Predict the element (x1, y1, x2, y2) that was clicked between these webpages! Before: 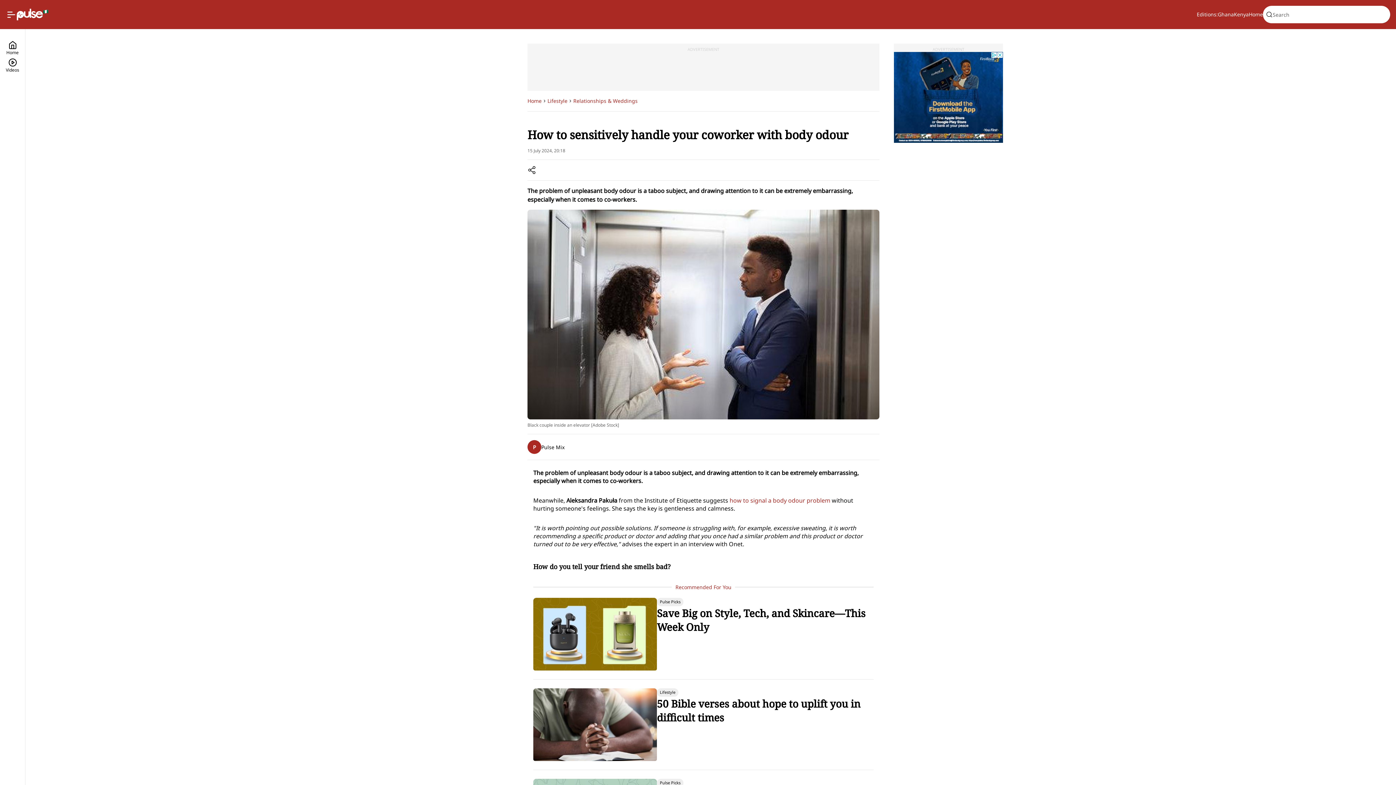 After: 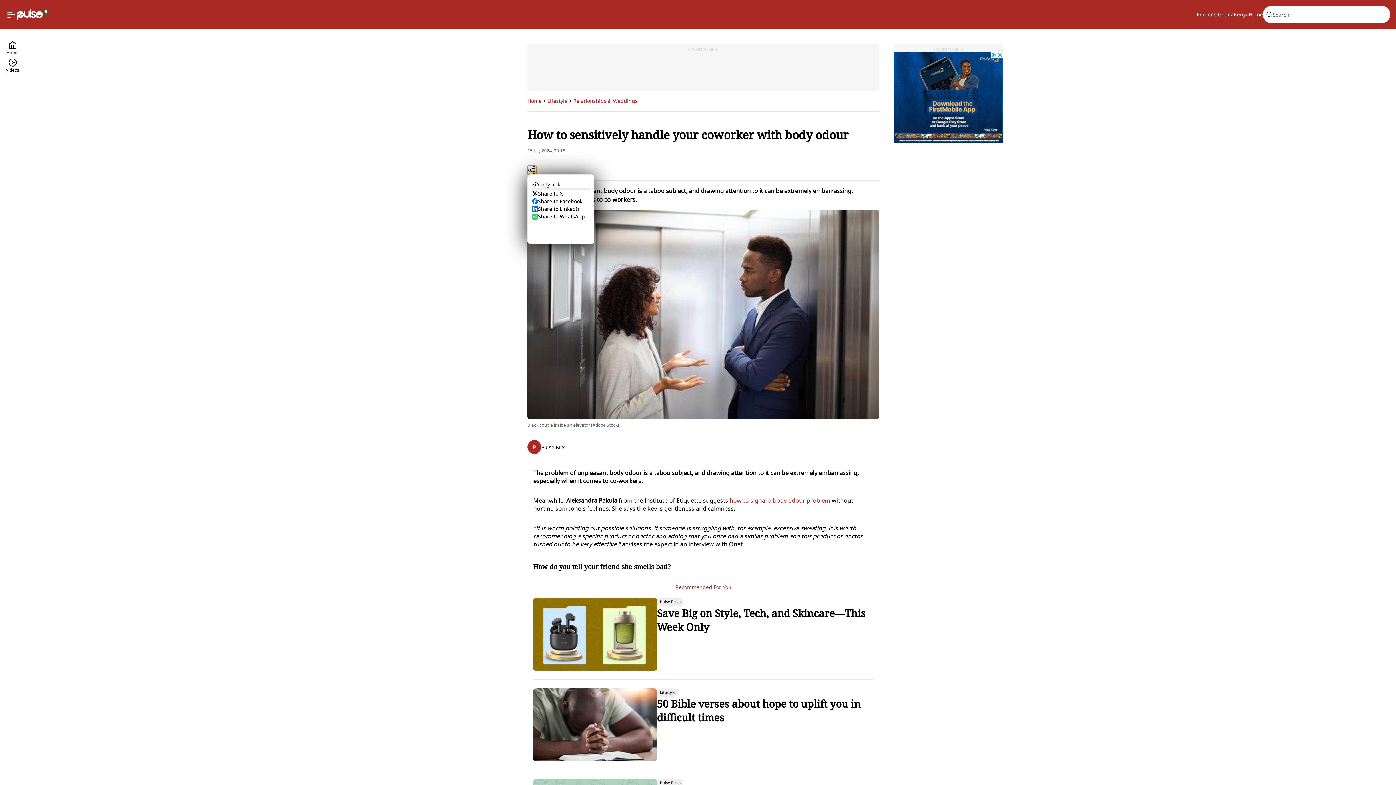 Action: bbox: (527, 165, 536, 174)